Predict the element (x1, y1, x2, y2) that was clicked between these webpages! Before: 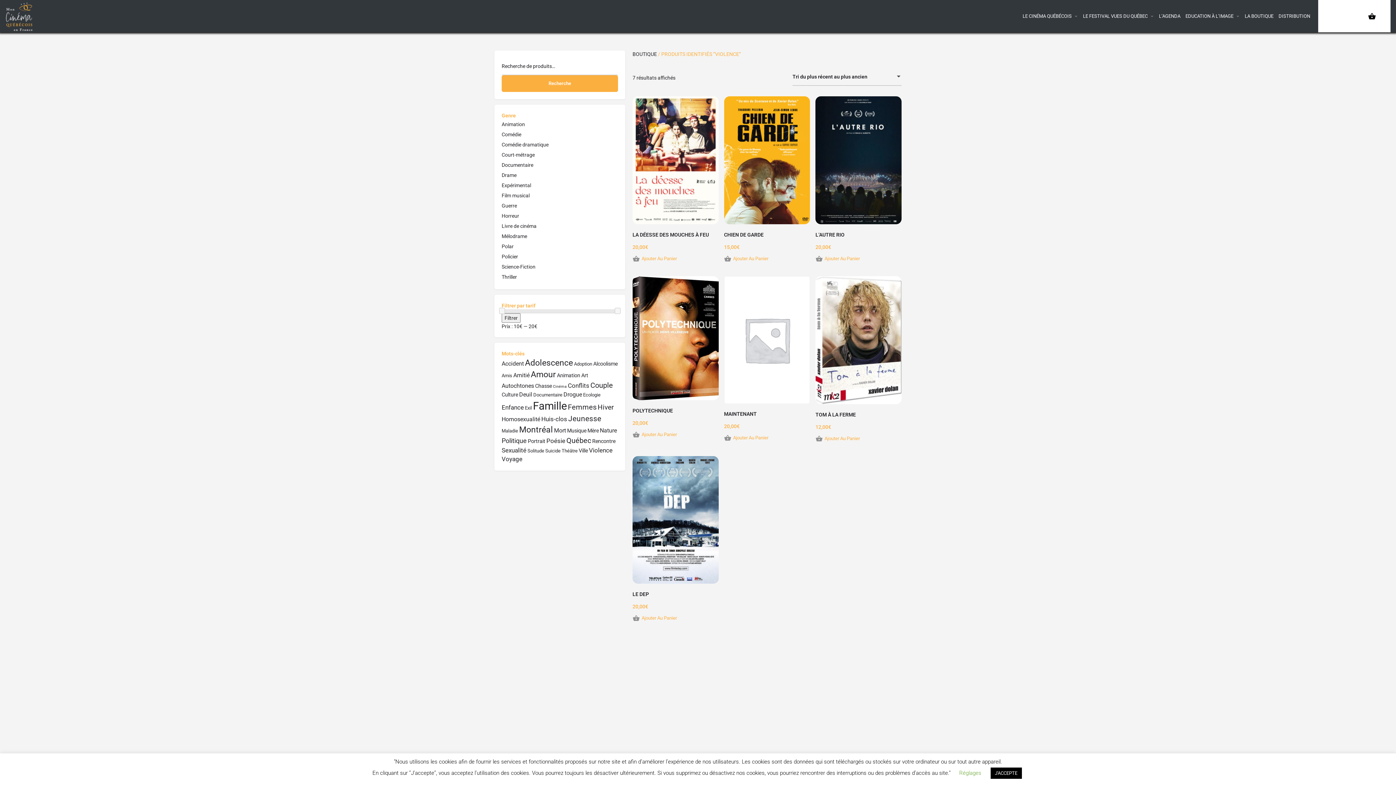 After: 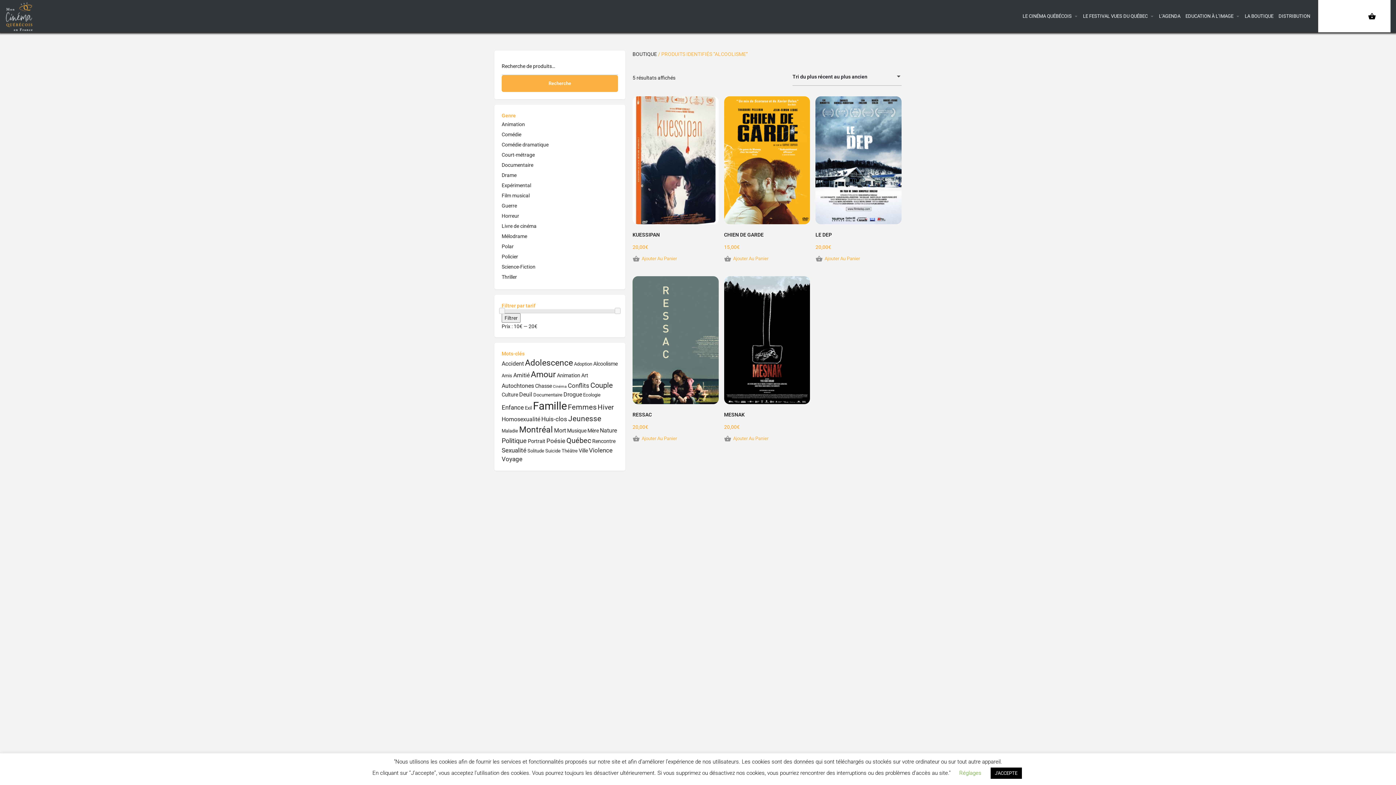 Action: bbox: (593, 360, 617, 367) label: Alcoolisme (5 produit)